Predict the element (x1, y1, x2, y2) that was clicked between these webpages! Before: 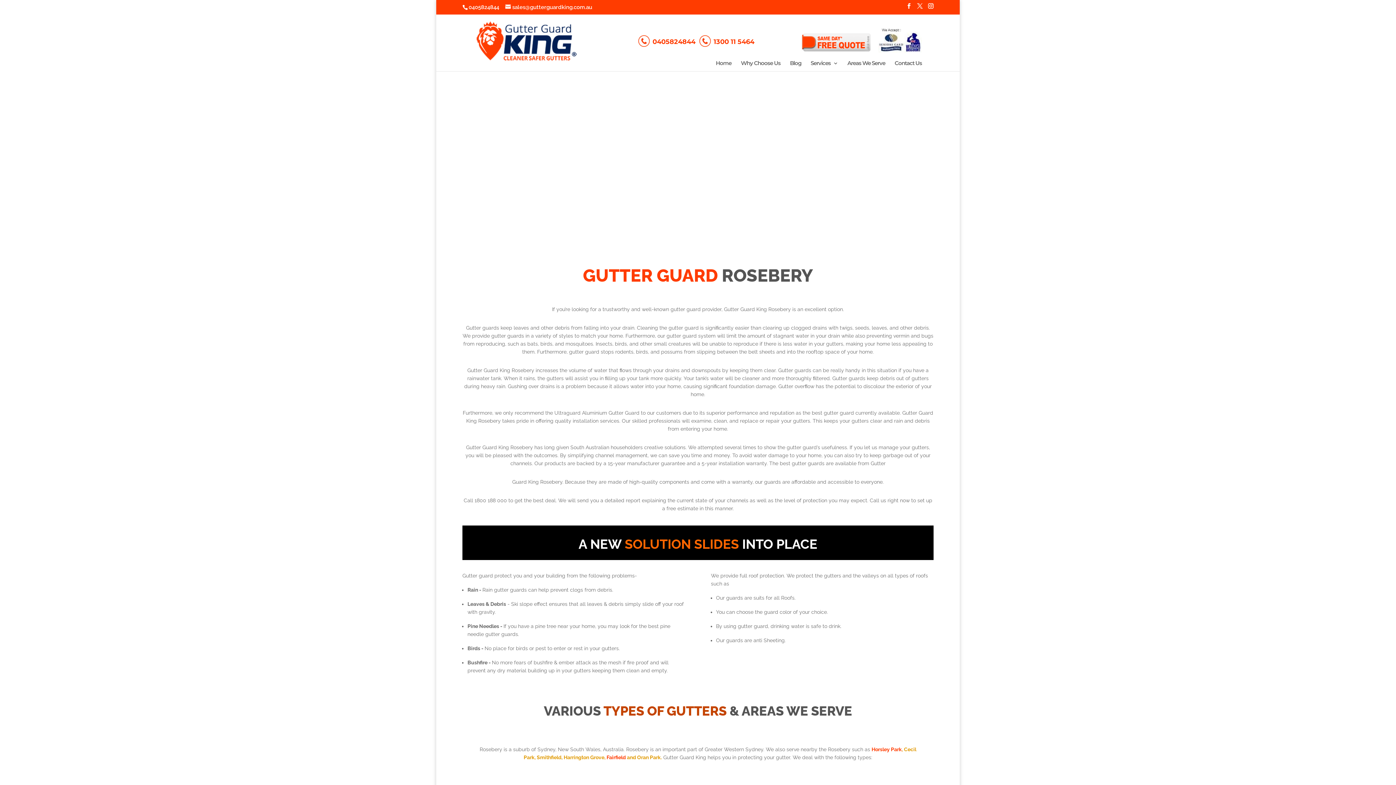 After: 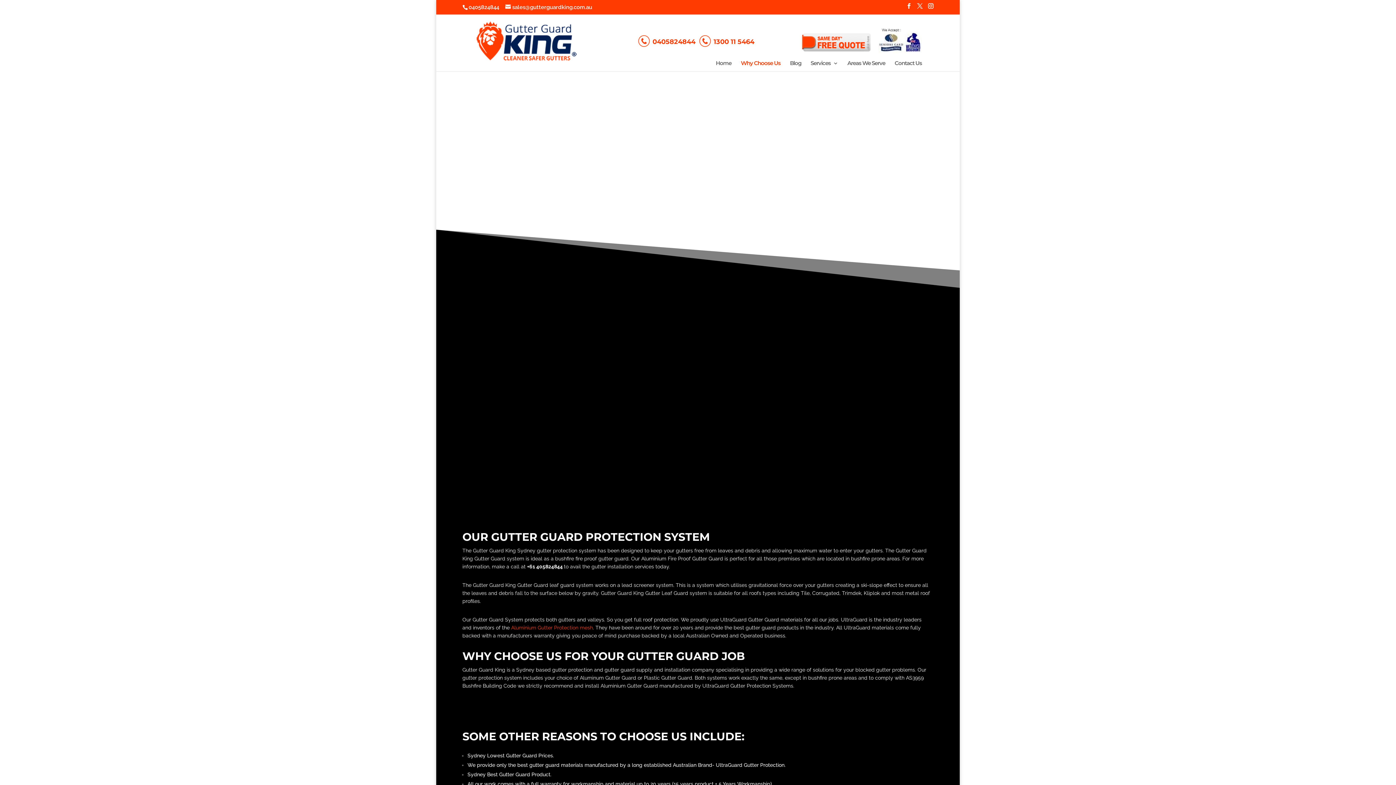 Action: bbox: (741, 60, 780, 71) label: Why Choose Us